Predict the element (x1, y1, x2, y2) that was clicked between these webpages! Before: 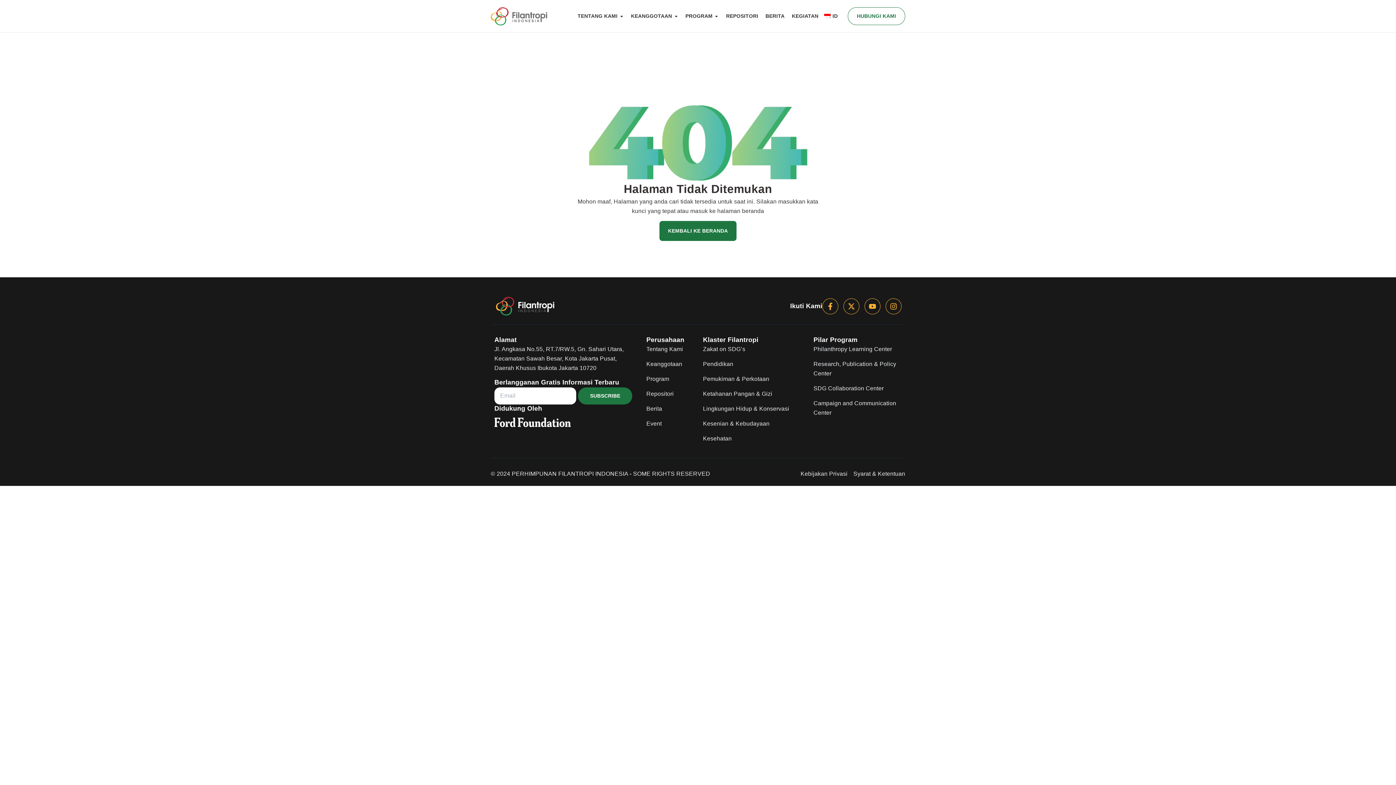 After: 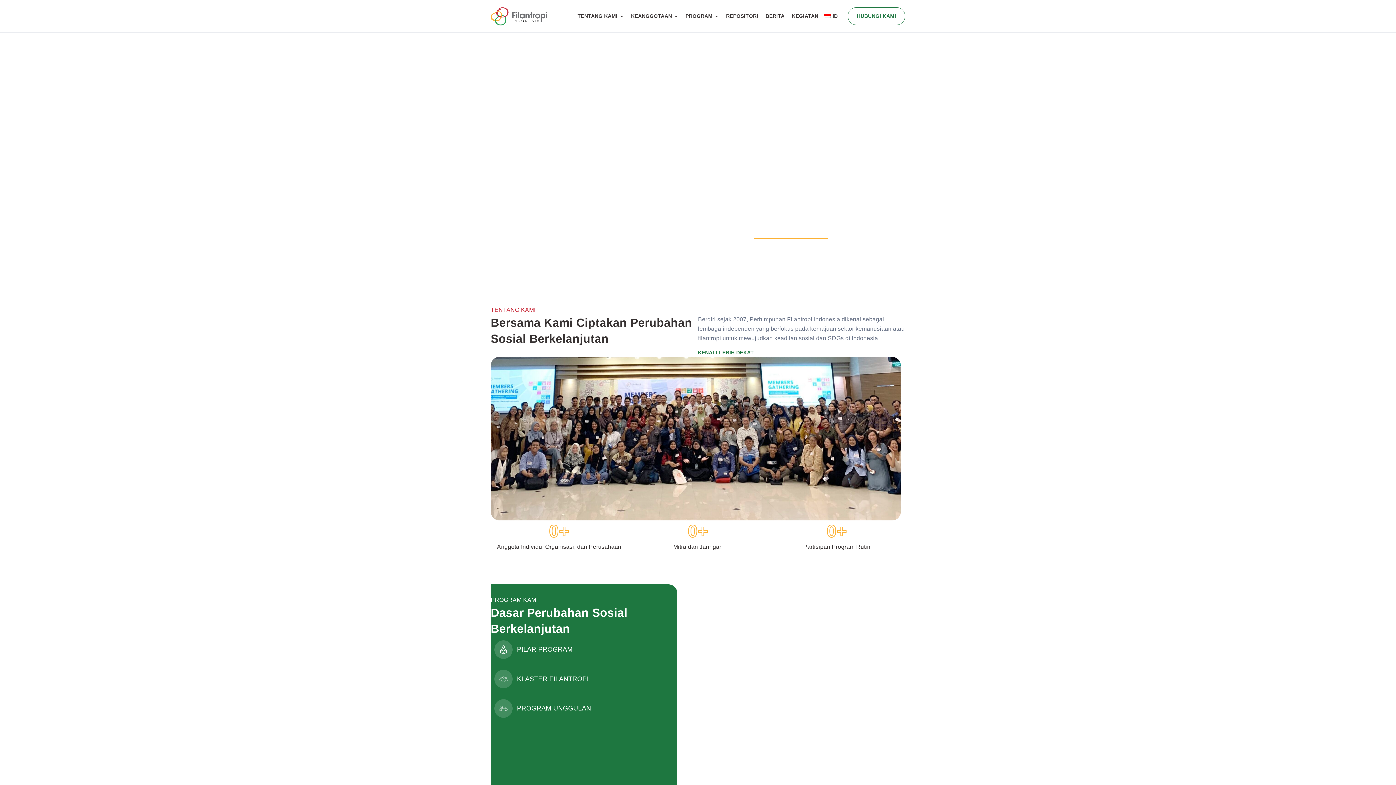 Action: bbox: (490, 7, 573, 25)